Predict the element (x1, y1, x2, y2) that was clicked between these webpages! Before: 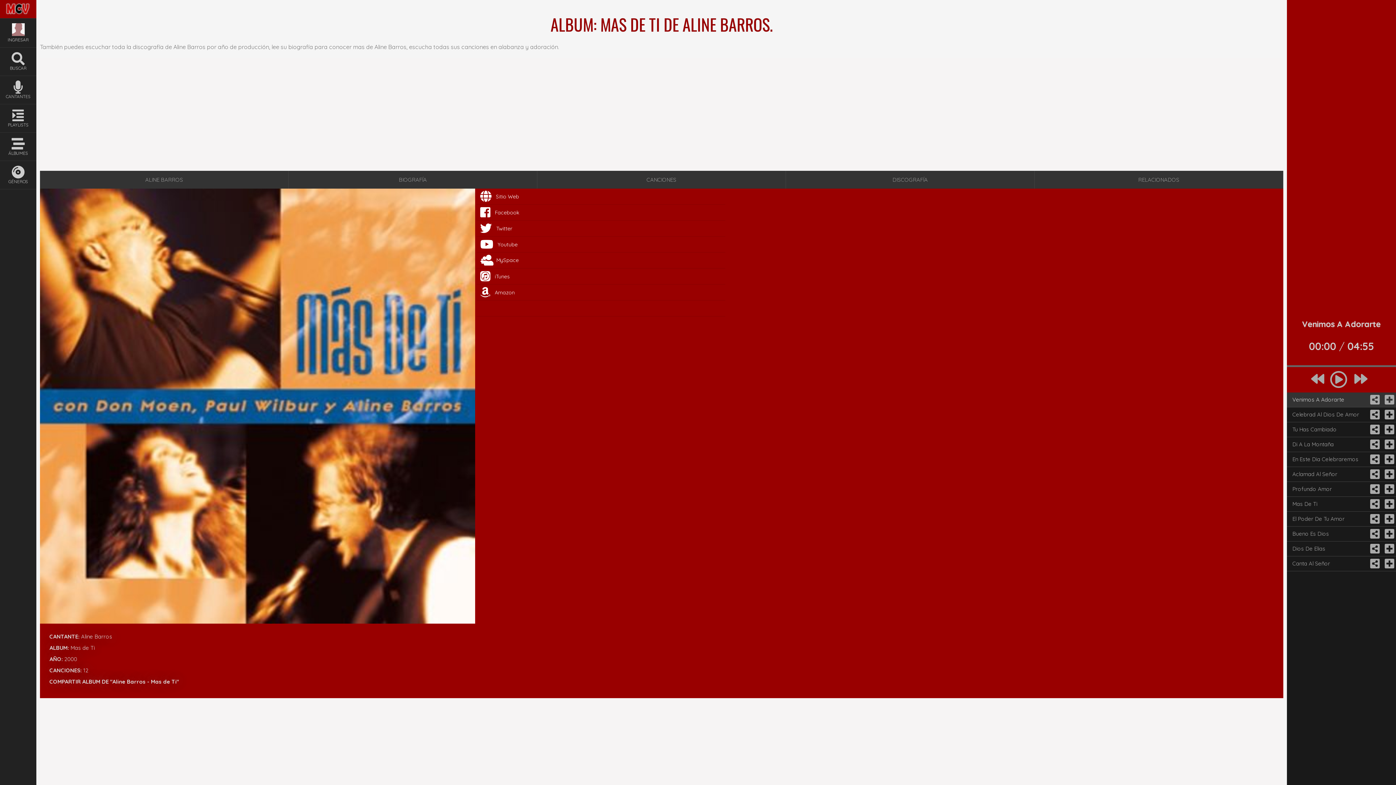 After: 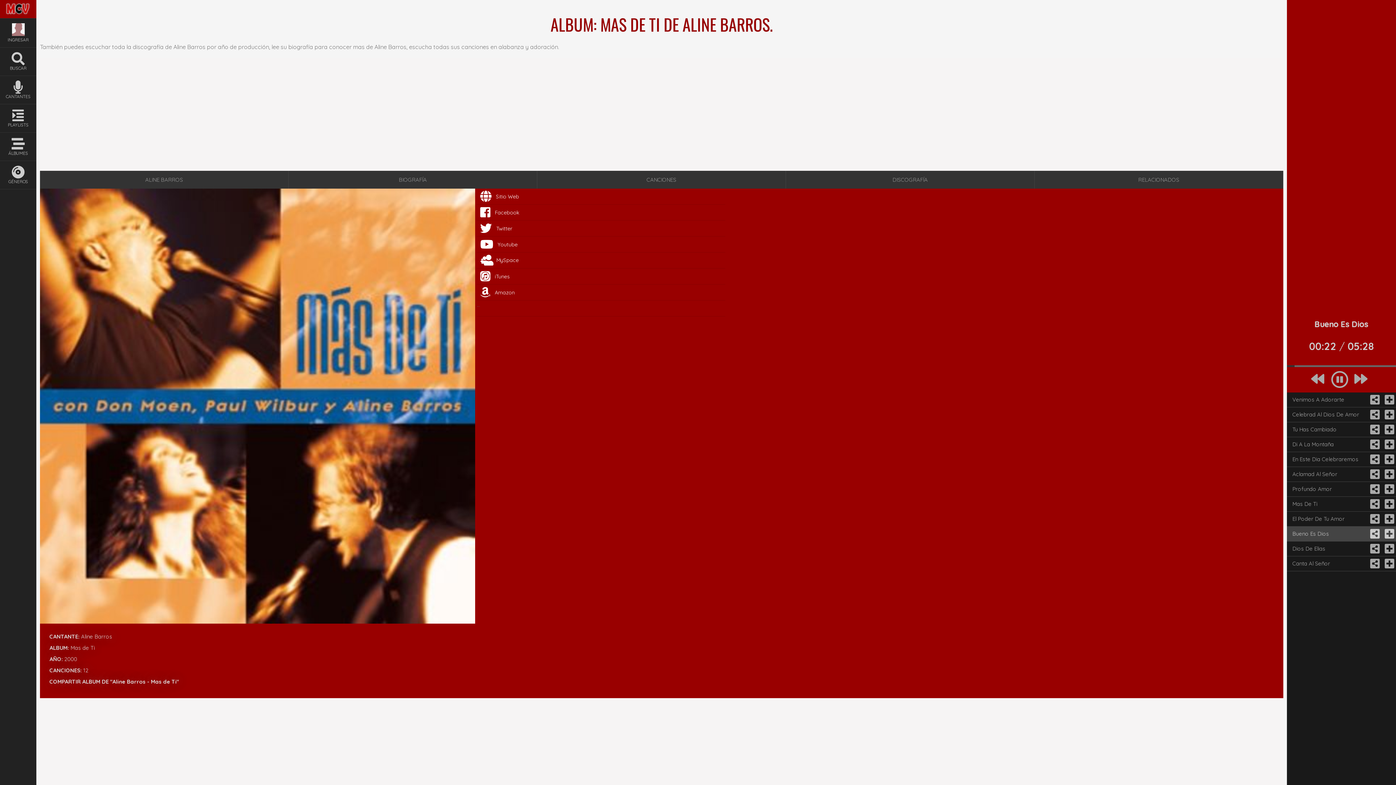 Action: bbox: (1287, 526, 1367, 541) label: Bueno Es Dios